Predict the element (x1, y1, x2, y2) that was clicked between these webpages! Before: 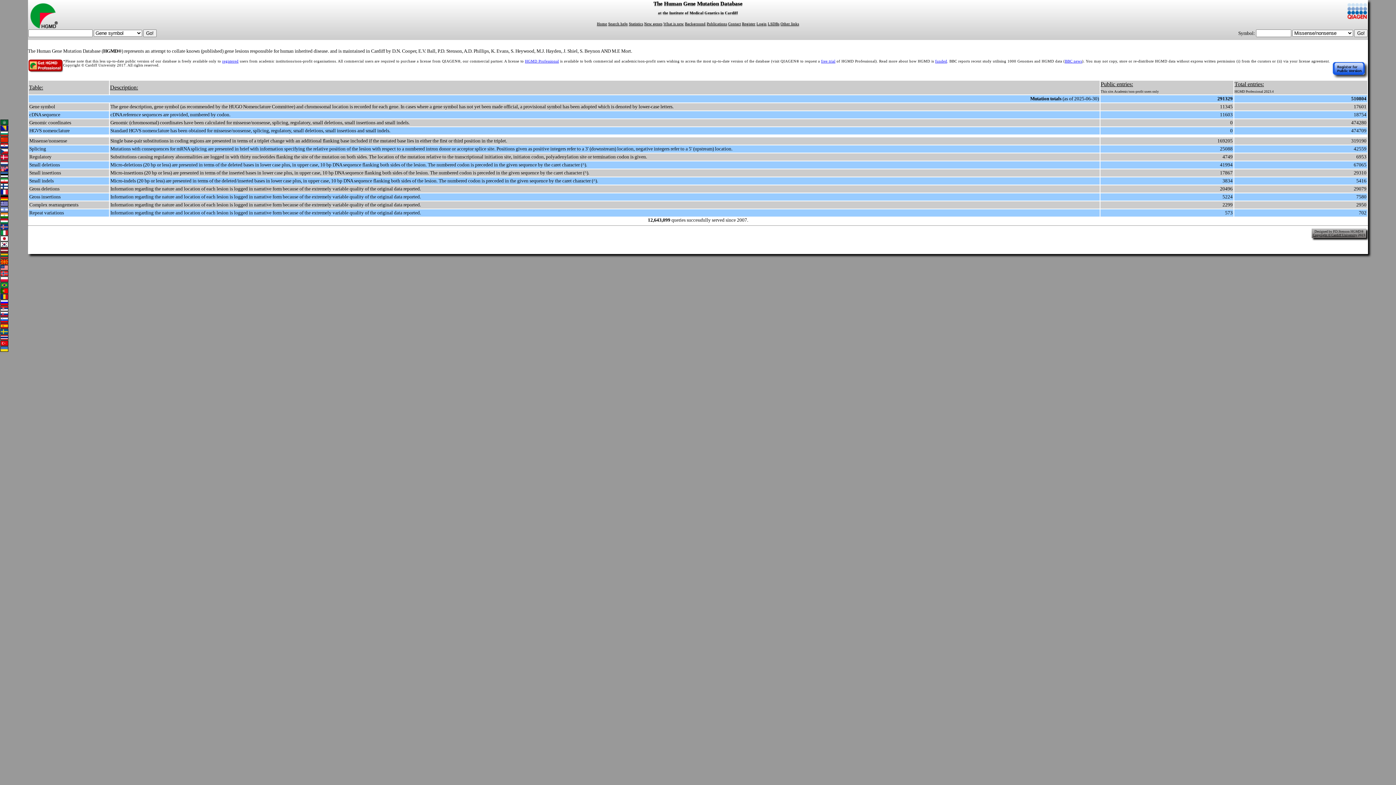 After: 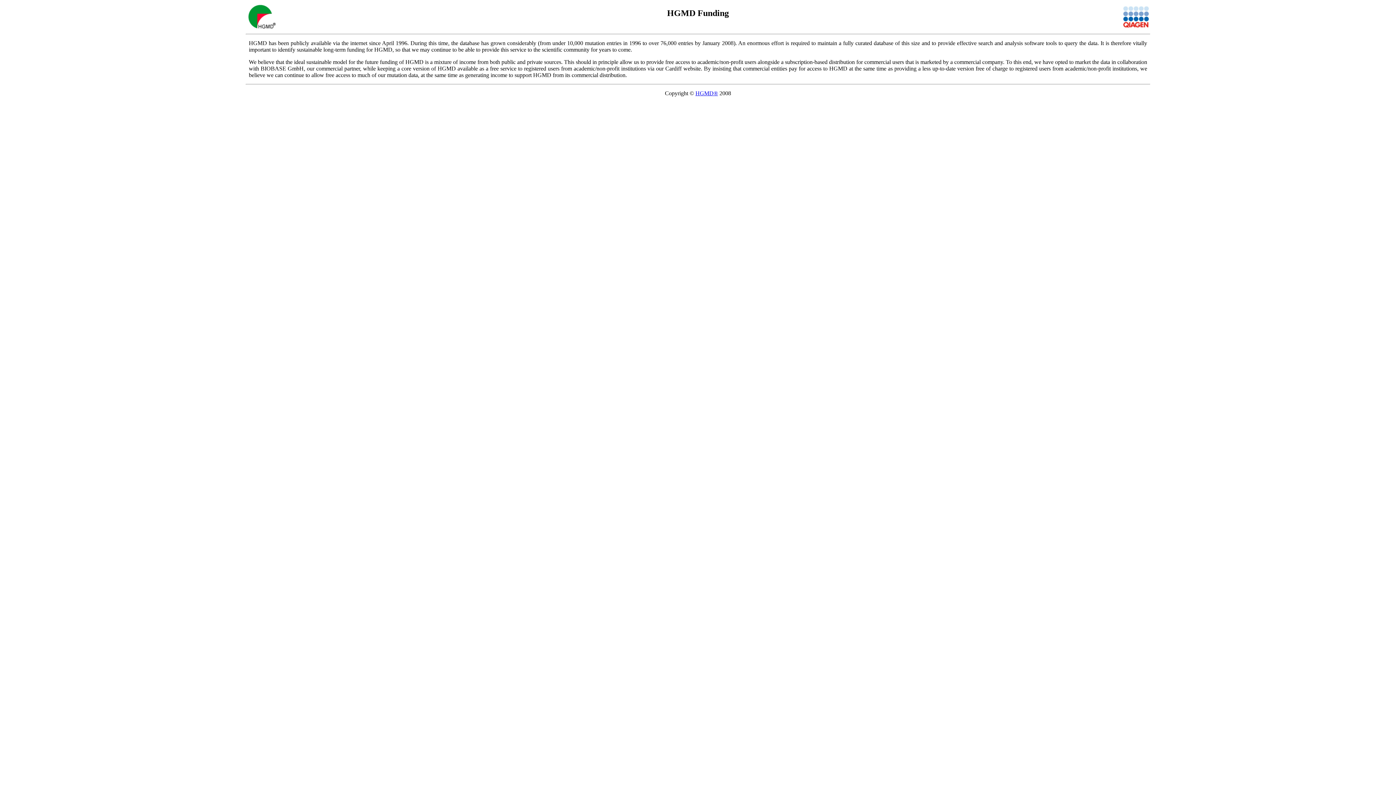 Action: label: funded bbox: (935, 59, 947, 63)